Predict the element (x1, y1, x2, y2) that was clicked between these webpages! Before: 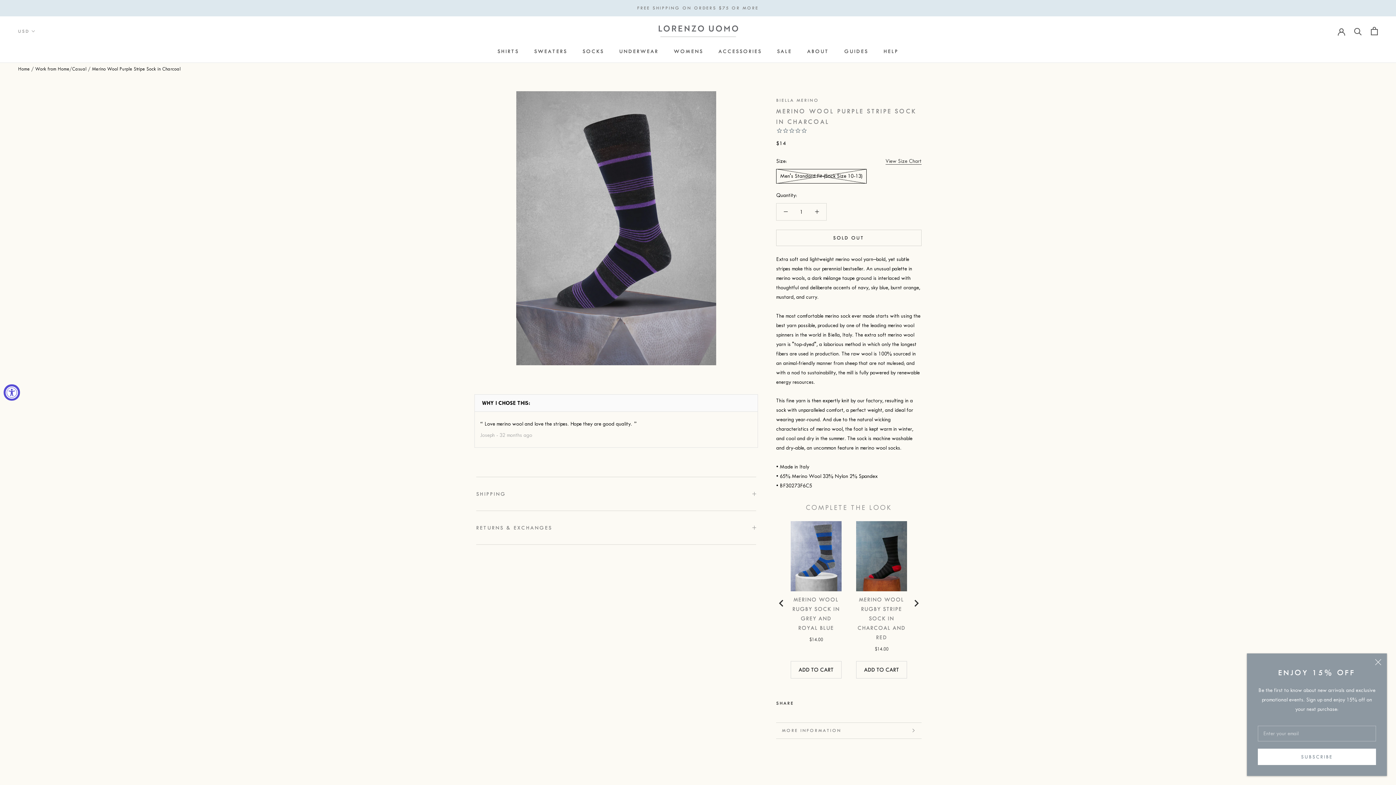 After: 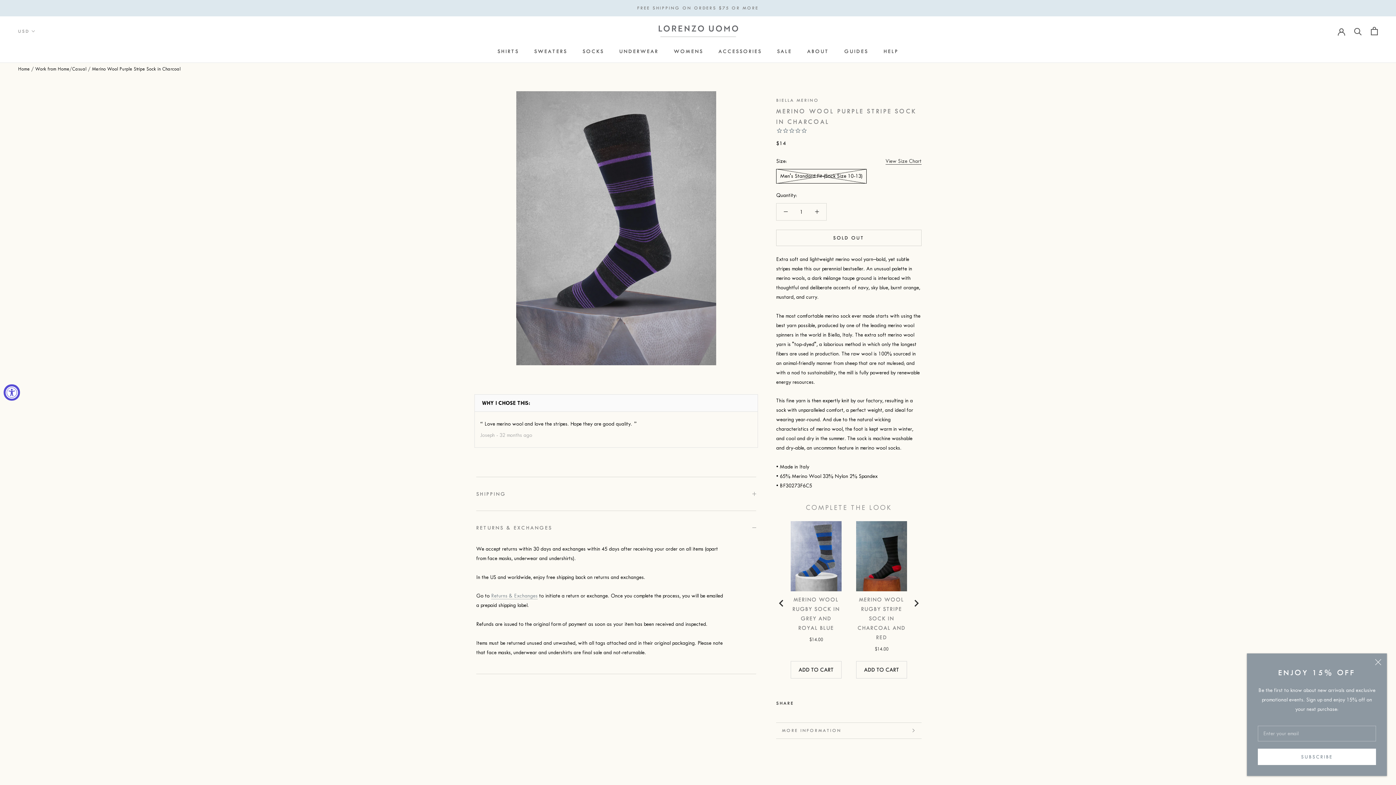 Action: bbox: (476, 511, 756, 544) label: RETURNS & EXCHANGES